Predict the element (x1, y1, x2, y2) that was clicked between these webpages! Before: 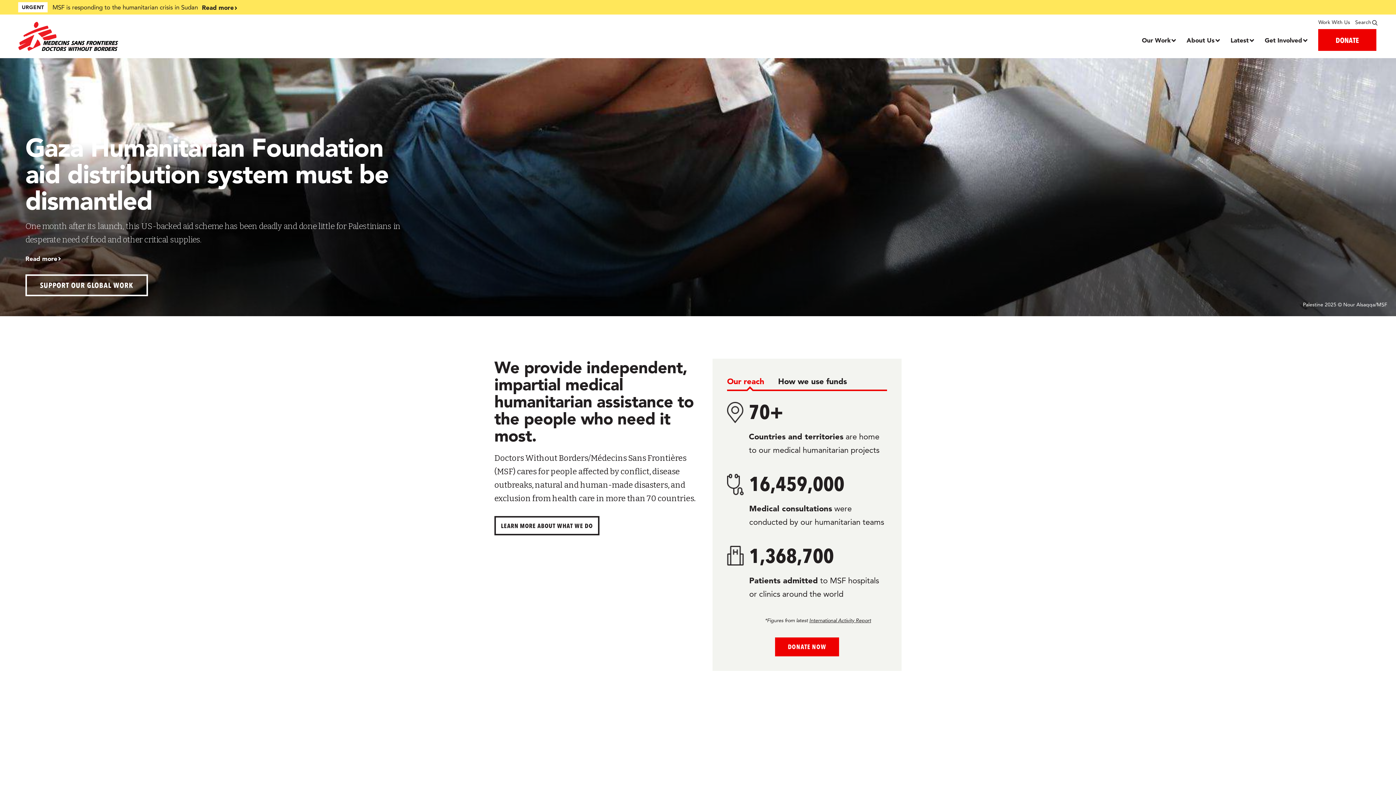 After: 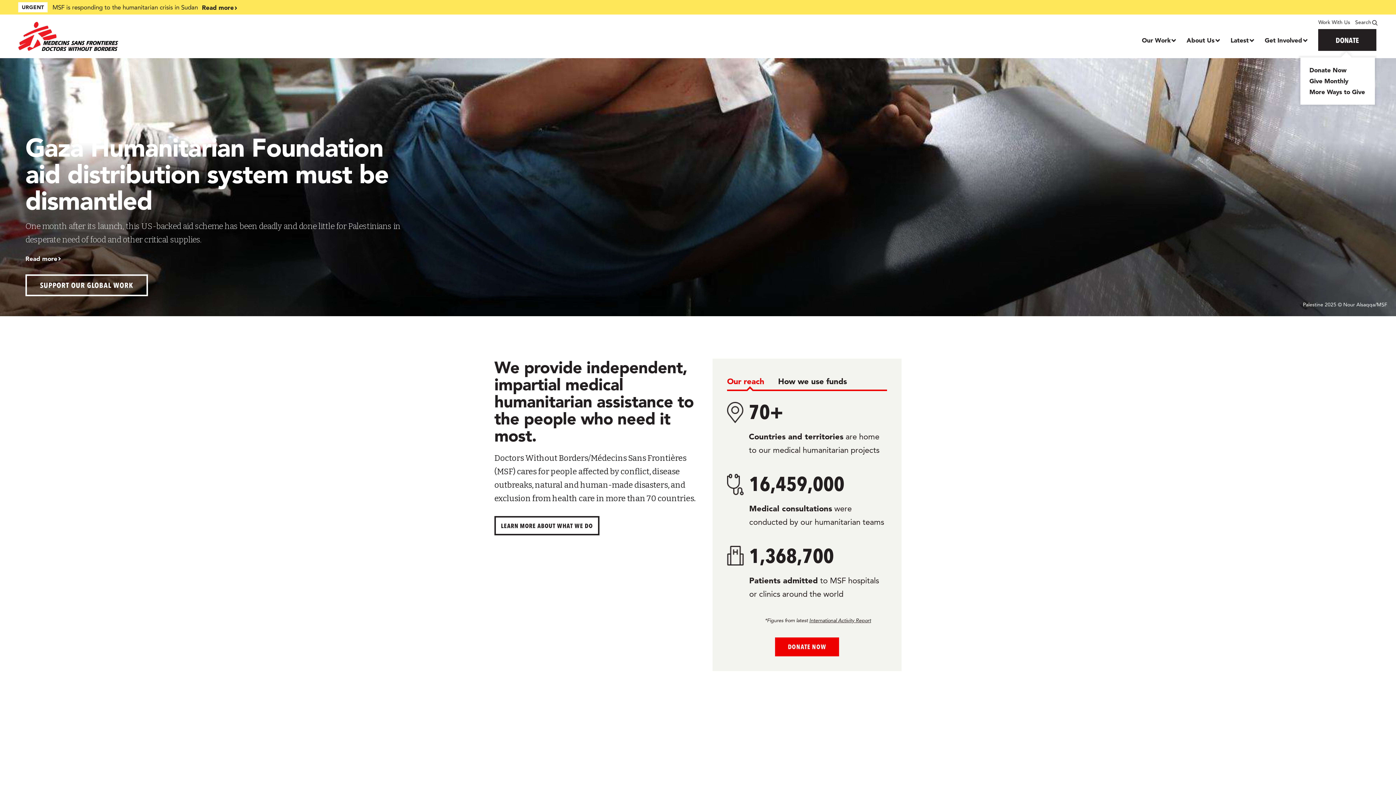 Action: label: Donate menu bbox: (1318, 29, 1376, 50)